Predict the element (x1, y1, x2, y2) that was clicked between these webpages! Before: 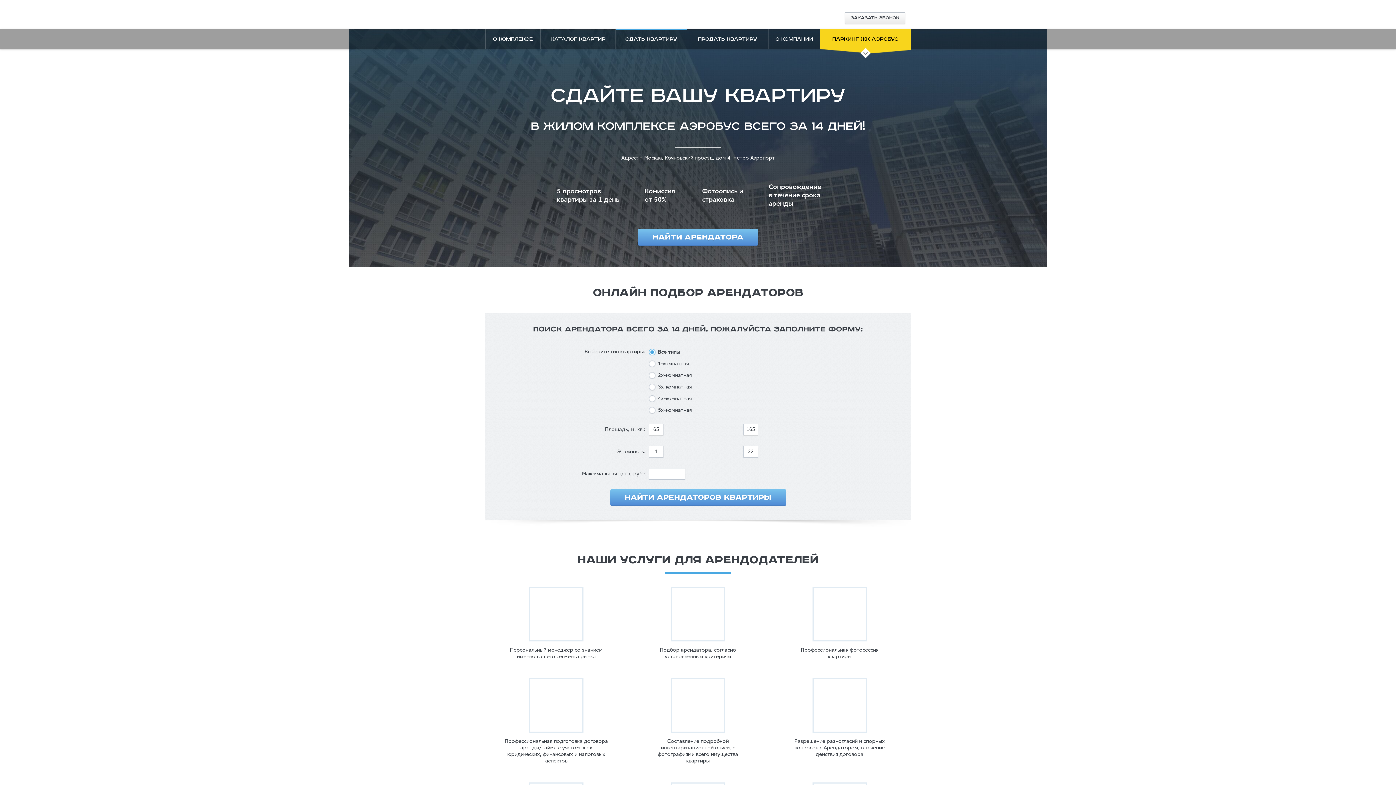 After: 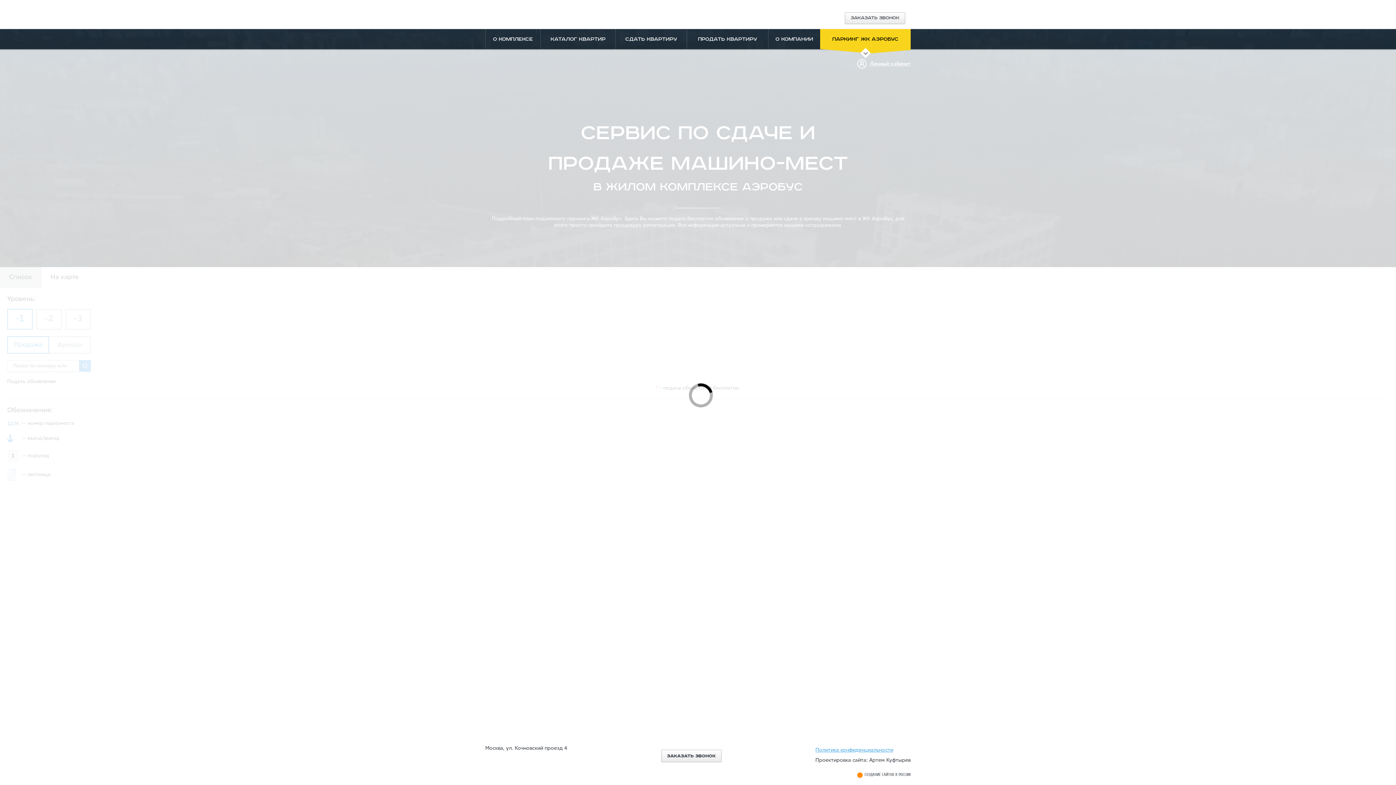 Action: label: ПАРКИНГ ЖК АЭРОБУС bbox: (820, 29, 910, 49)